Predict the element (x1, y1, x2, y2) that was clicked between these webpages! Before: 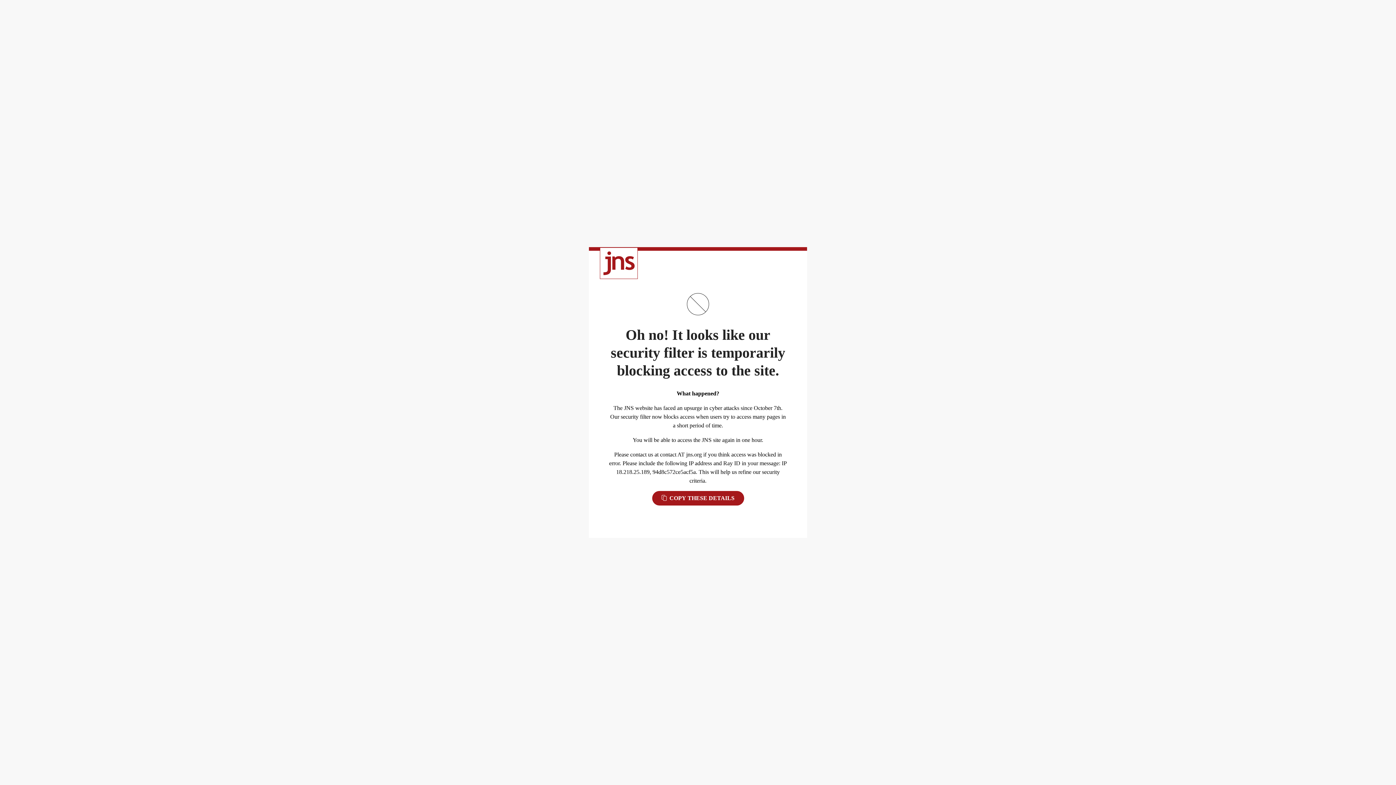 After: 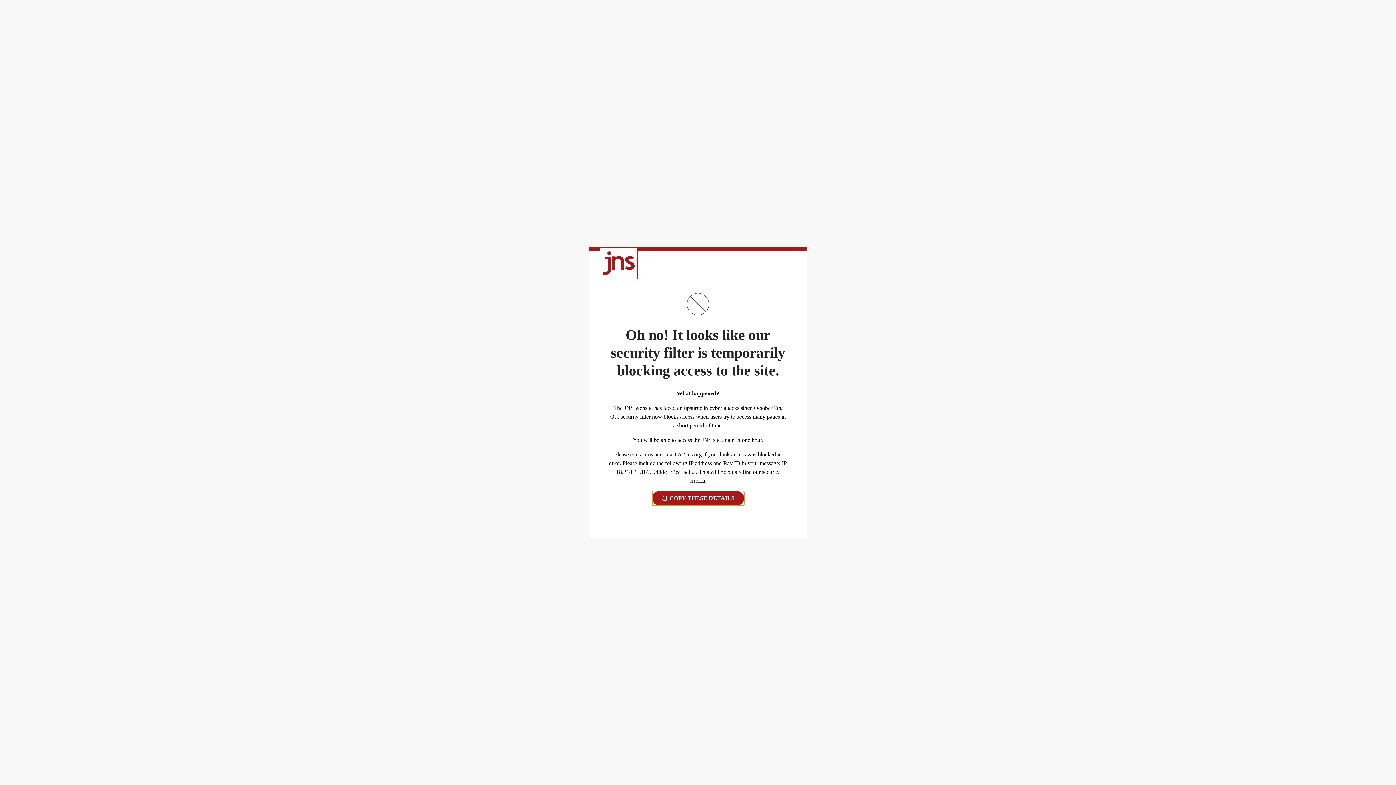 Action: label:  COPY THESE DETAILS bbox: (652, 491, 744, 505)